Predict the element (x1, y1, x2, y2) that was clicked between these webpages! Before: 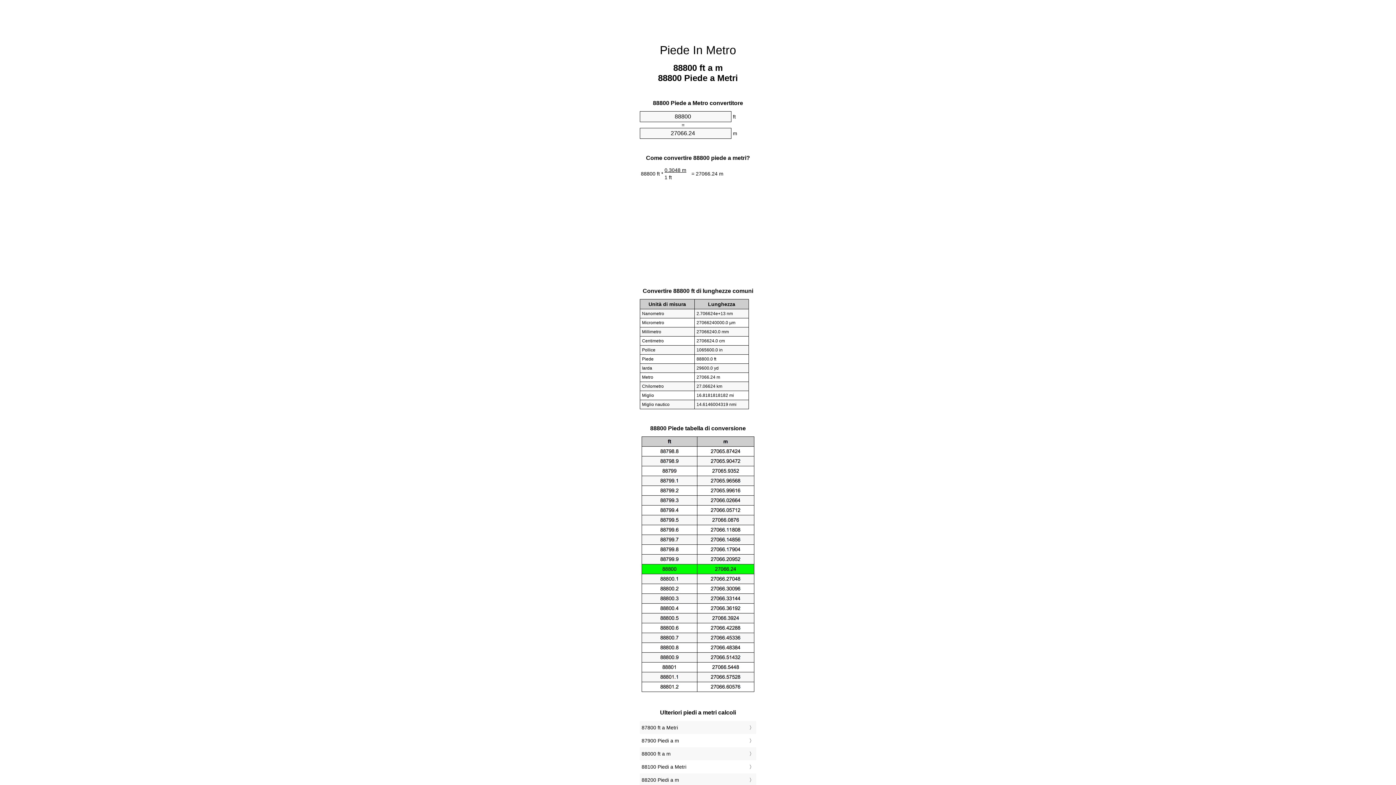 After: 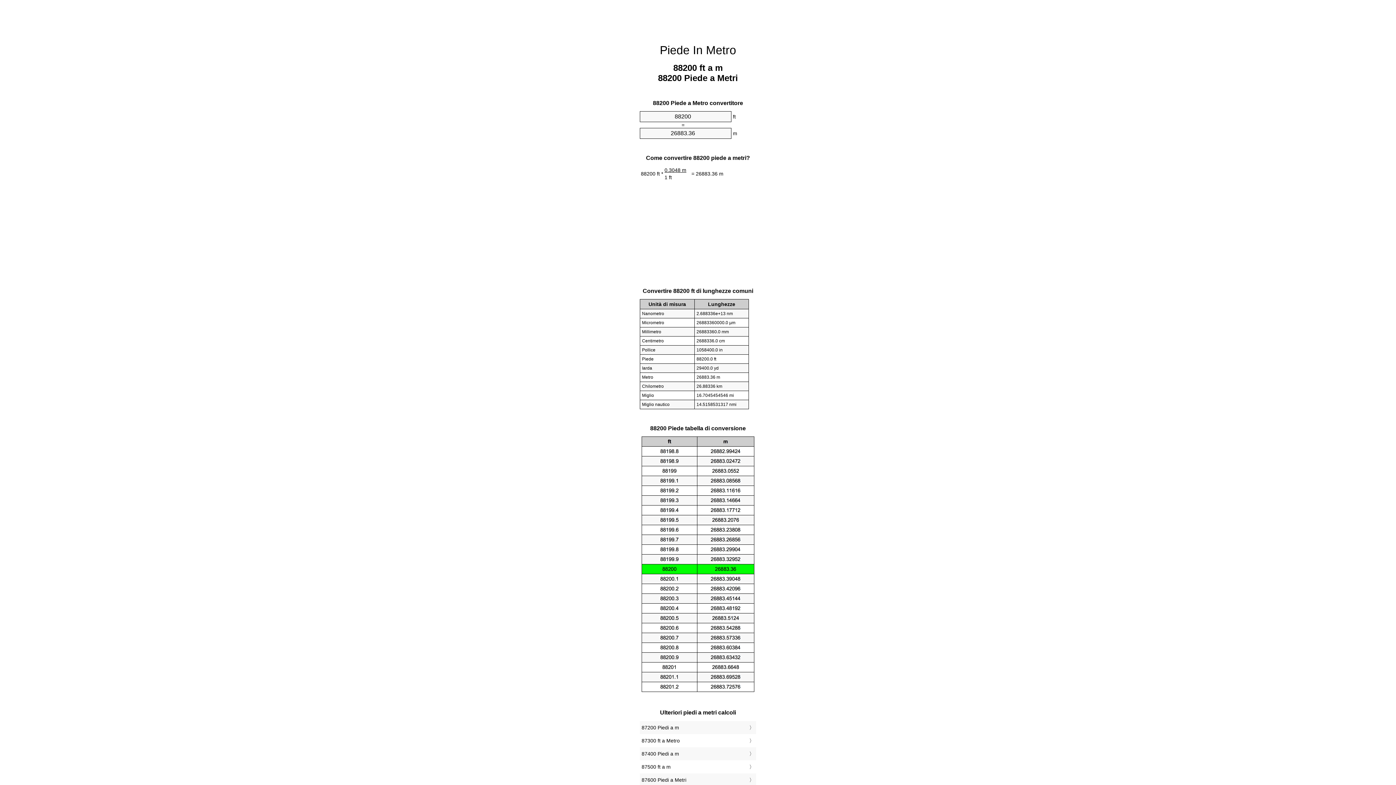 Action: label: 88200 Piedi a m bbox: (641, 775, 754, 785)